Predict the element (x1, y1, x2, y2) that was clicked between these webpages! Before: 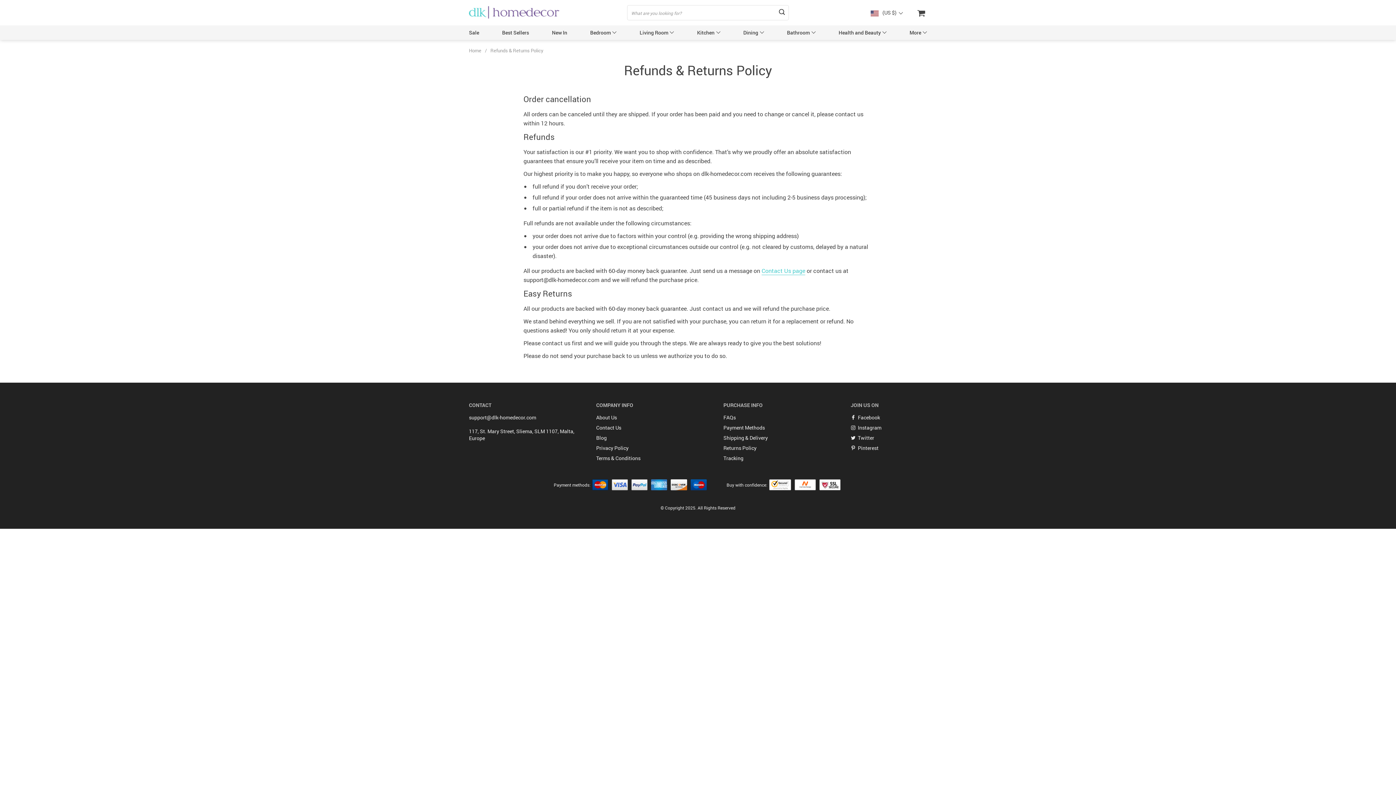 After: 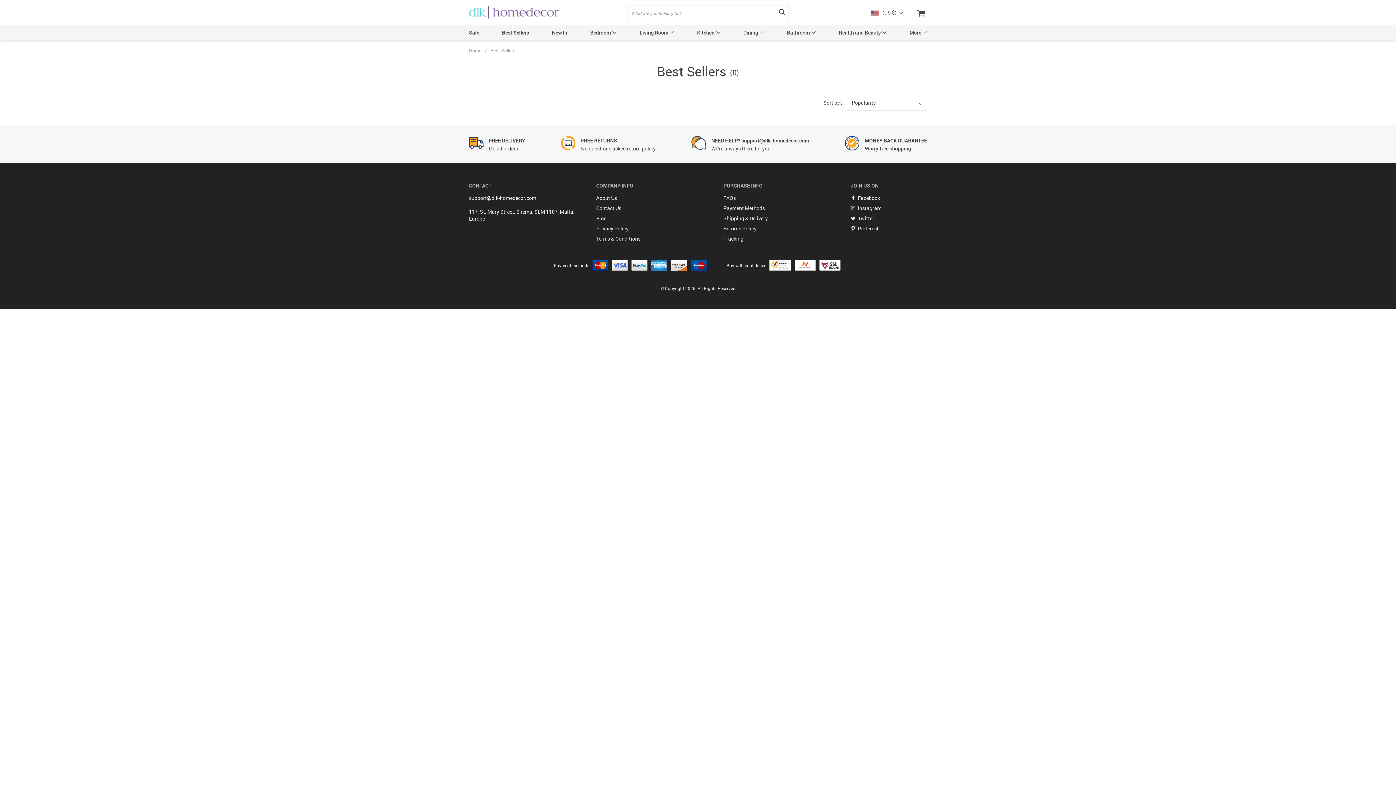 Action: bbox: (502, 29, 529, 36) label: Best Sellers